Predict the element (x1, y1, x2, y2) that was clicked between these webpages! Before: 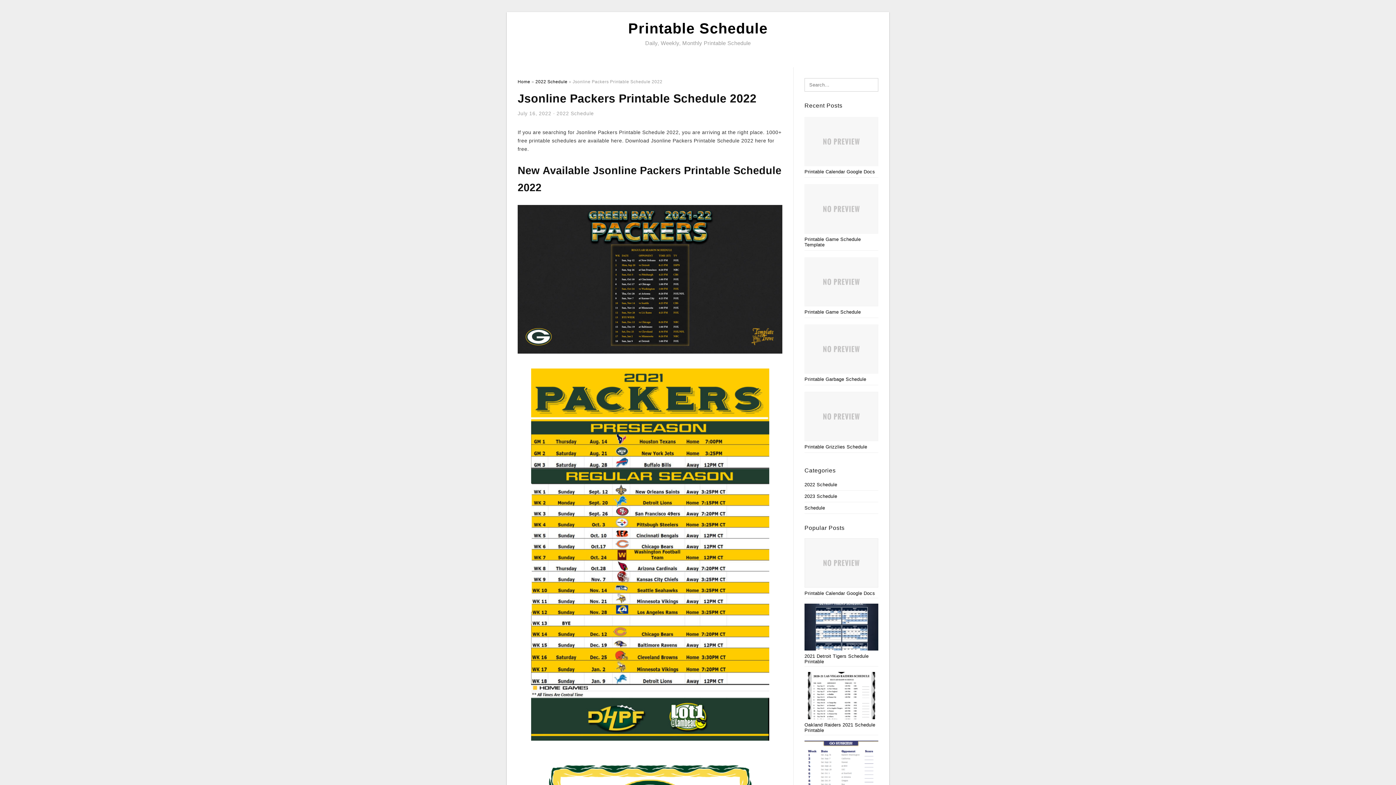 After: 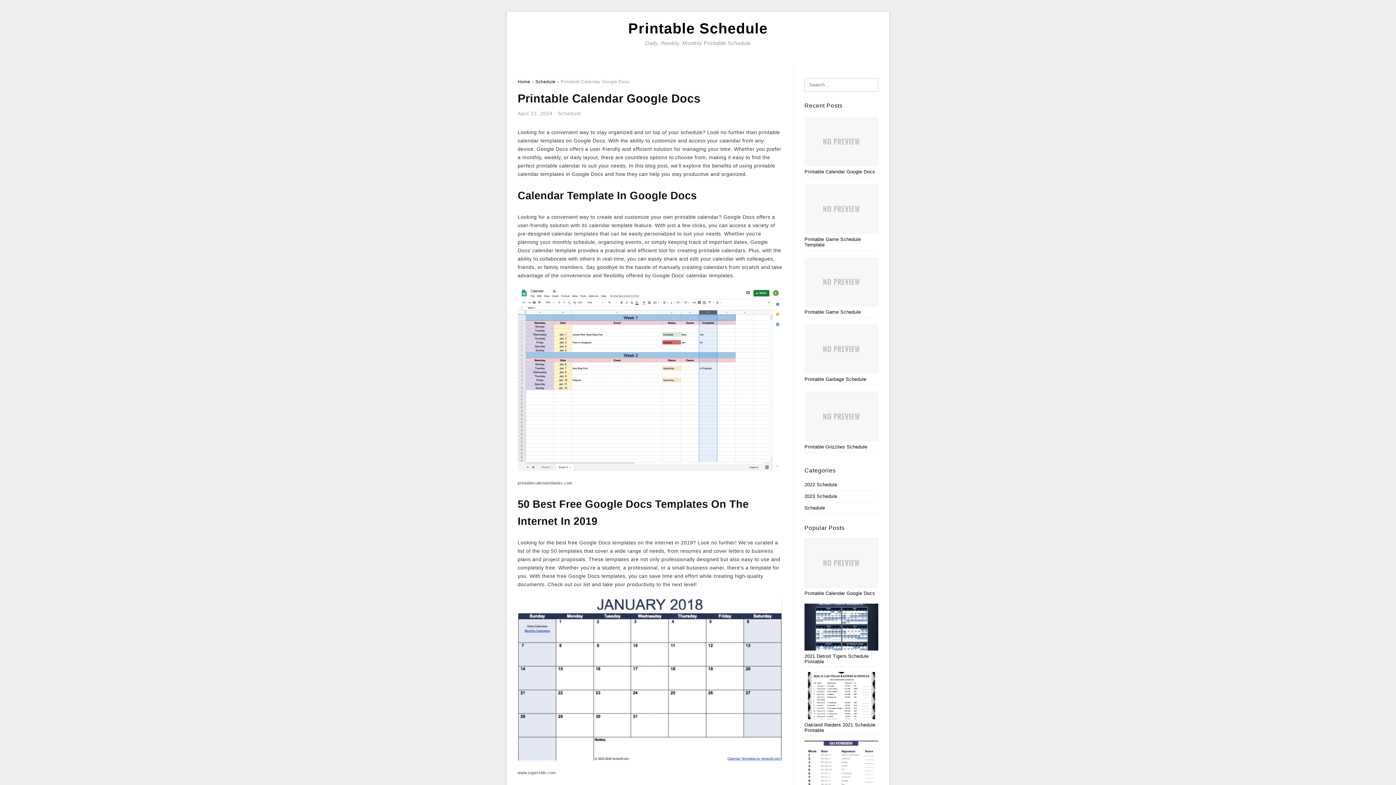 Action: bbox: (804, 538, 878, 596) label: Printable Calendar Google Docs